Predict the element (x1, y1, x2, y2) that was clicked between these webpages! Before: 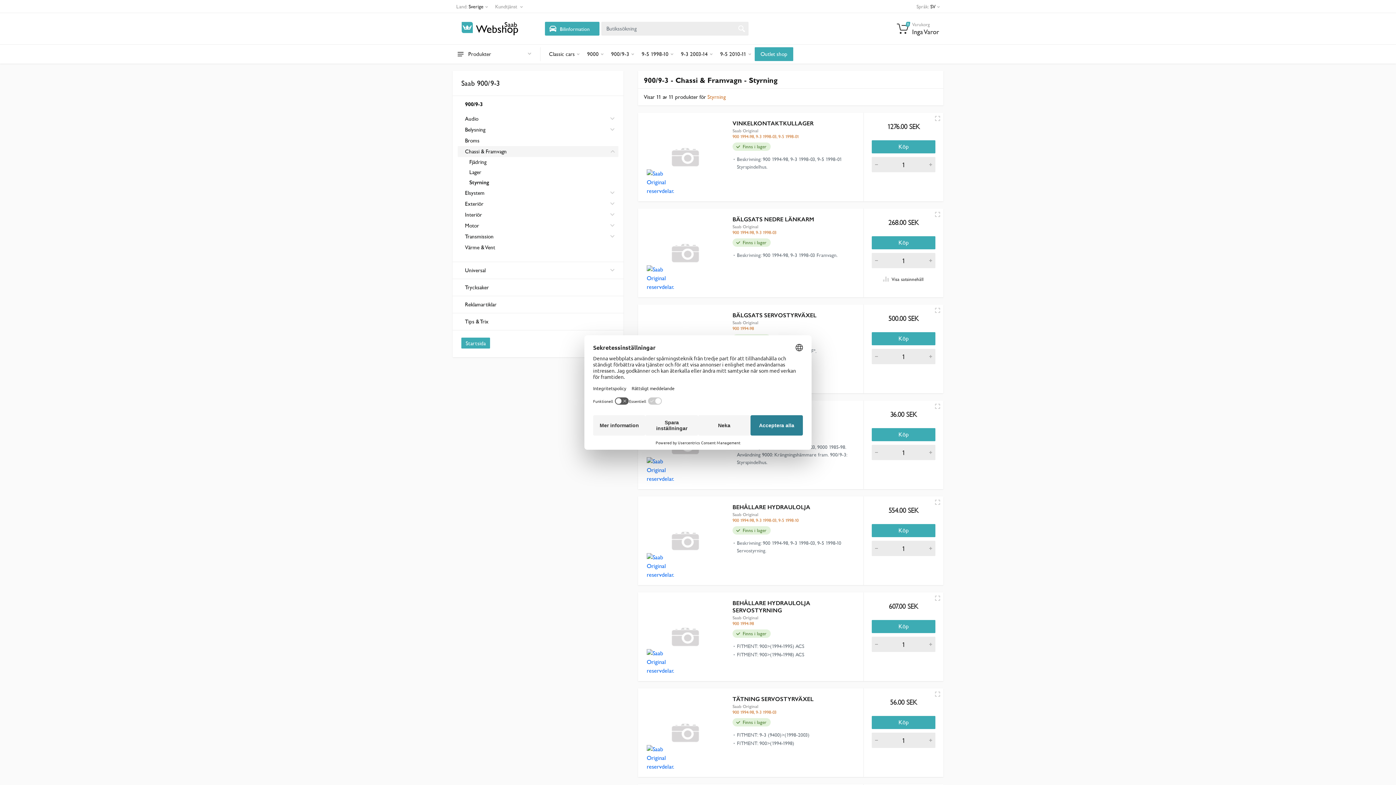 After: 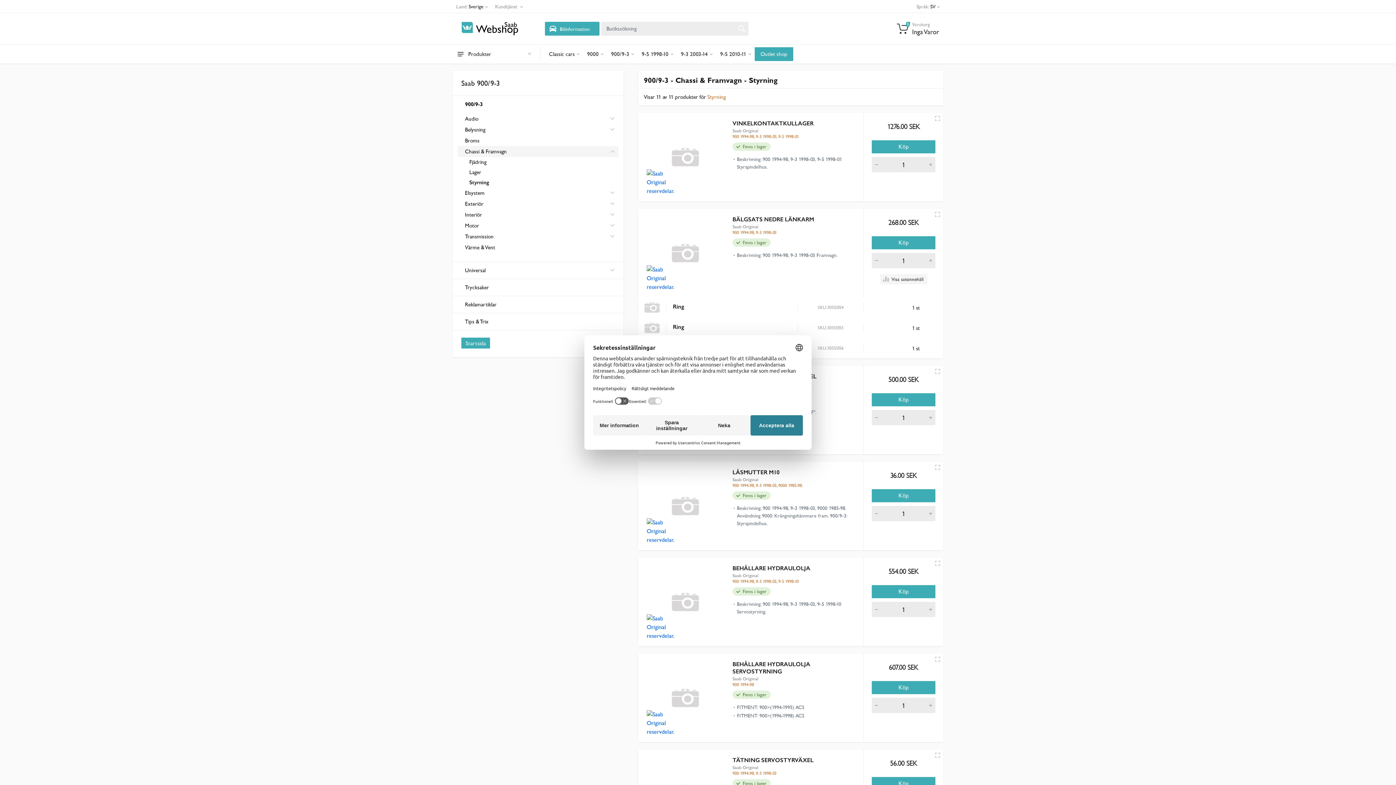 Action: label: Visa satsinnehåll bbox: (880, 274, 927, 284)